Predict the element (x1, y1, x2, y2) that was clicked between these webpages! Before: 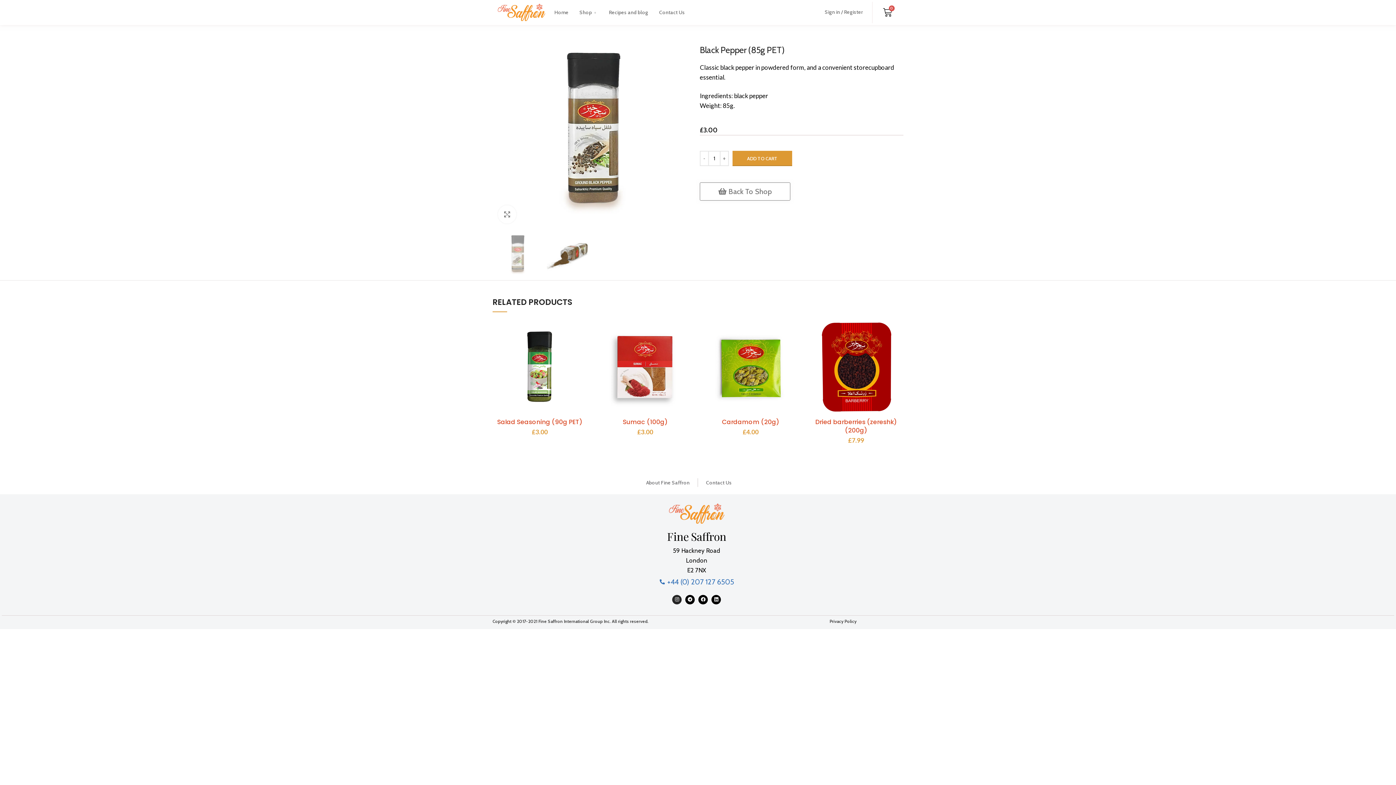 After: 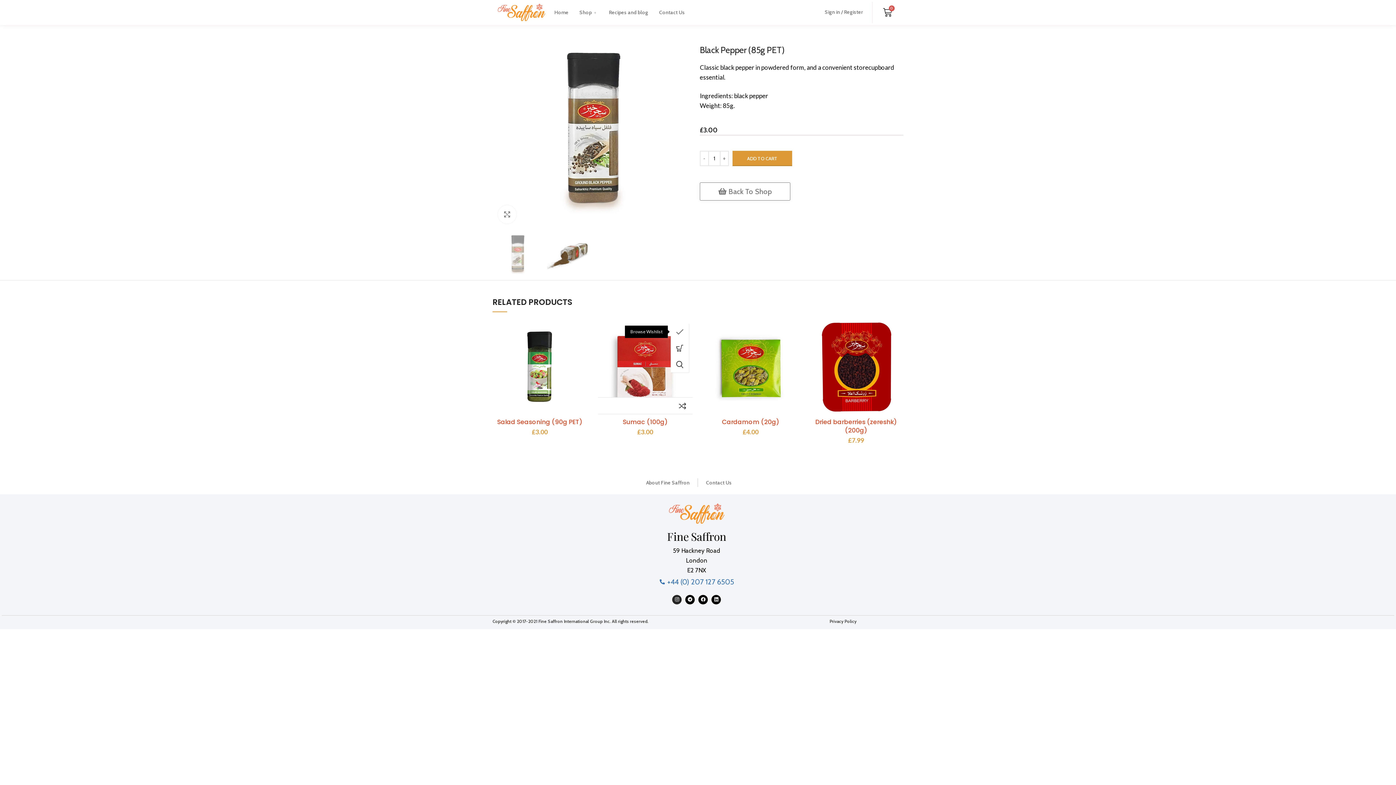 Action: label: Add to wishlist bbox: (678, 323, 696, 340)